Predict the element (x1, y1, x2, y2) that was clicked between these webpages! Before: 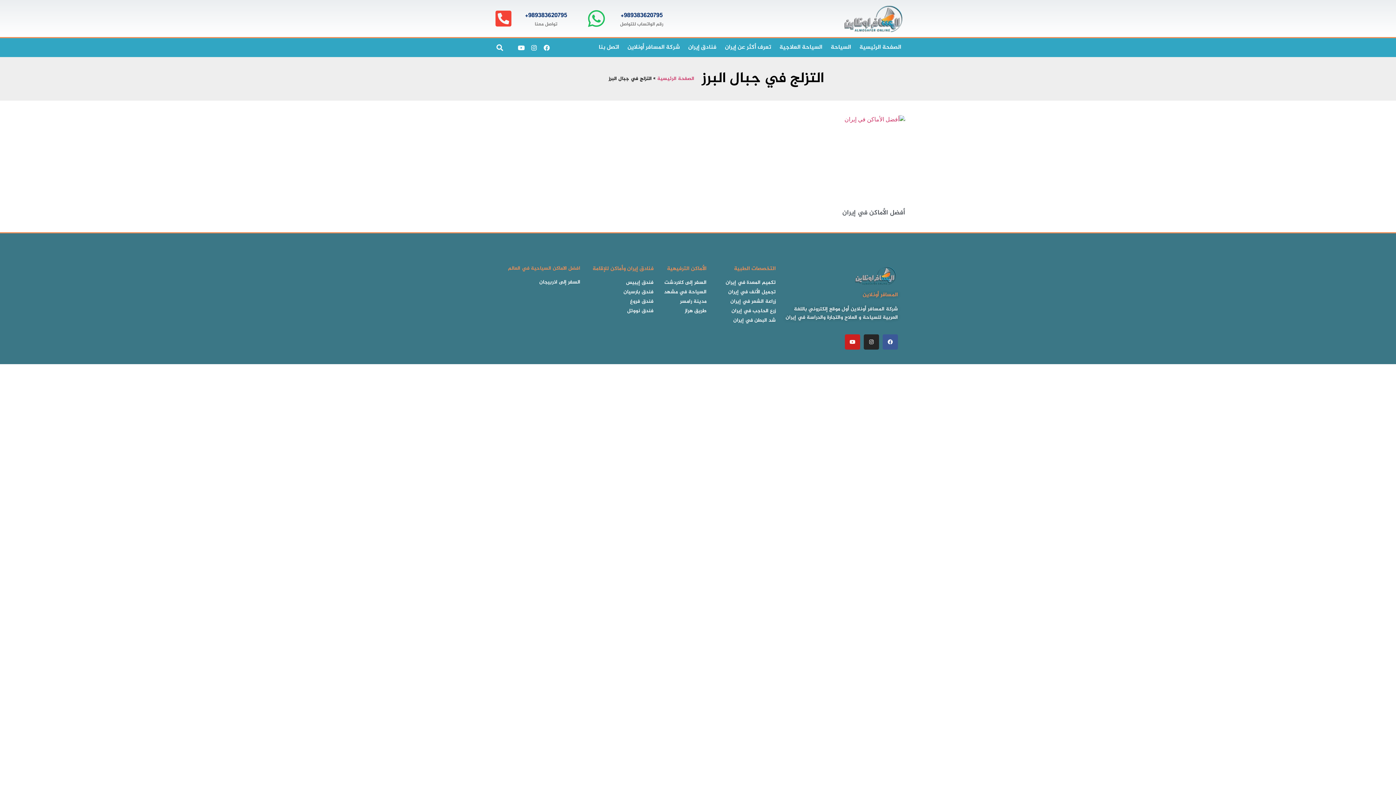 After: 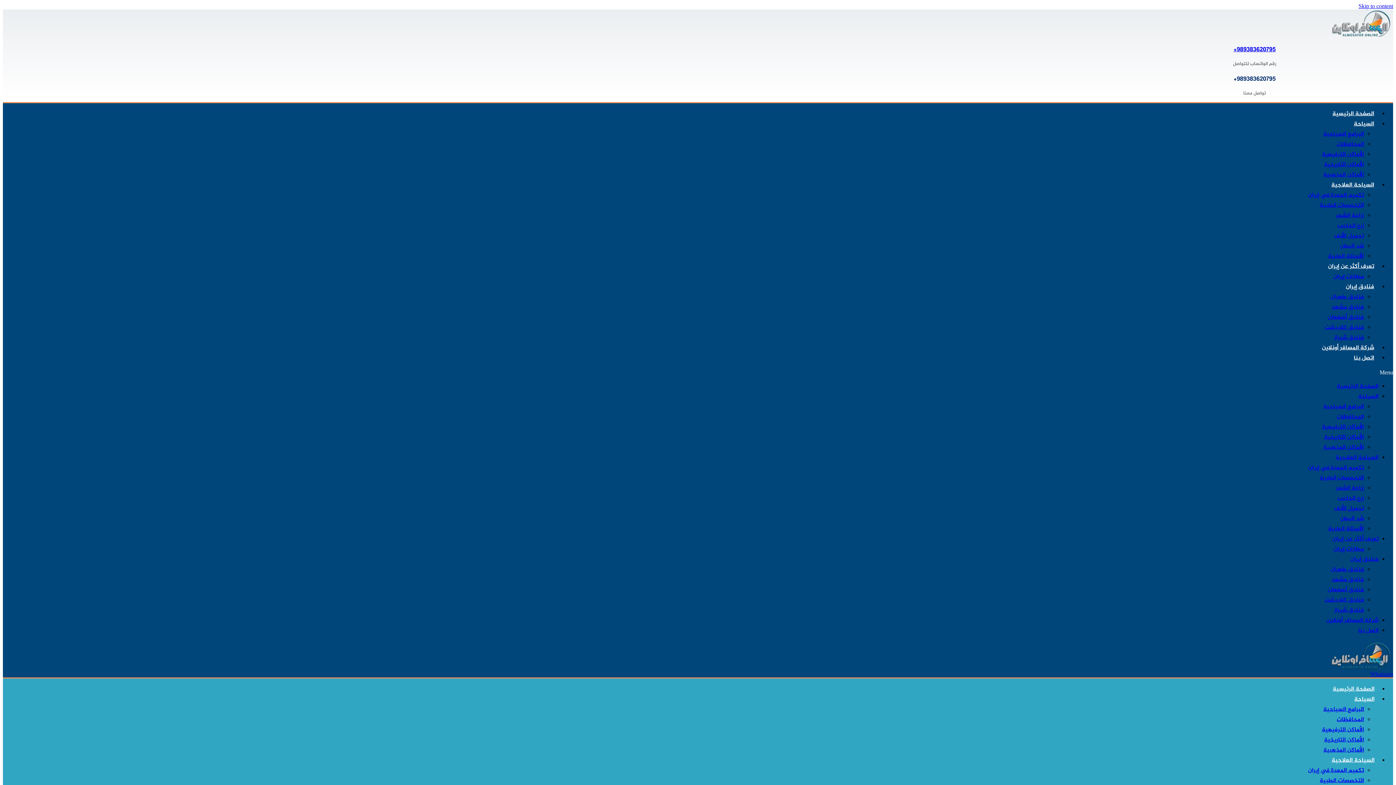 Action: bbox: (714, 278, 776, 286) label: تكميم المعدة في إيران